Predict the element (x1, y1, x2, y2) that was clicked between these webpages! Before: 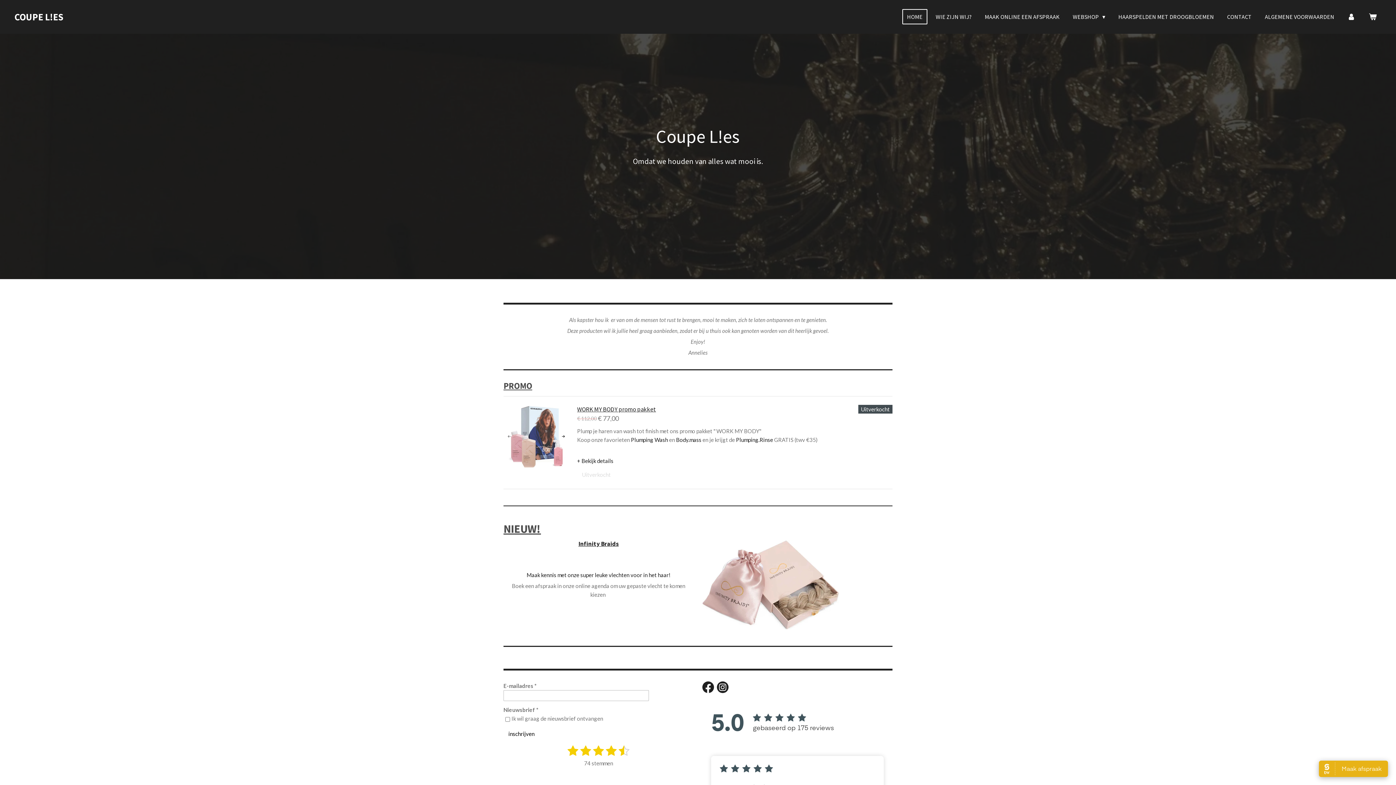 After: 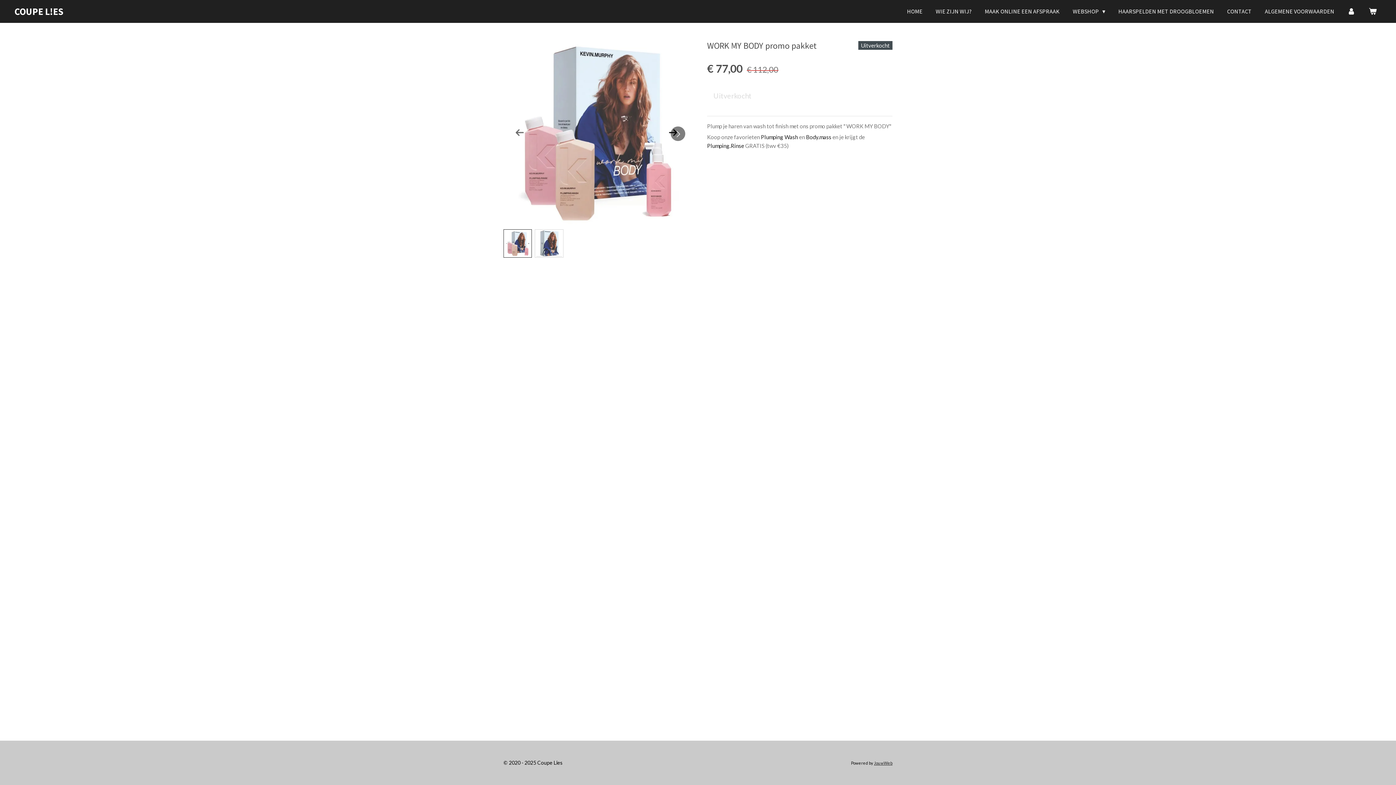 Action: bbox: (503, 404, 569, 469)